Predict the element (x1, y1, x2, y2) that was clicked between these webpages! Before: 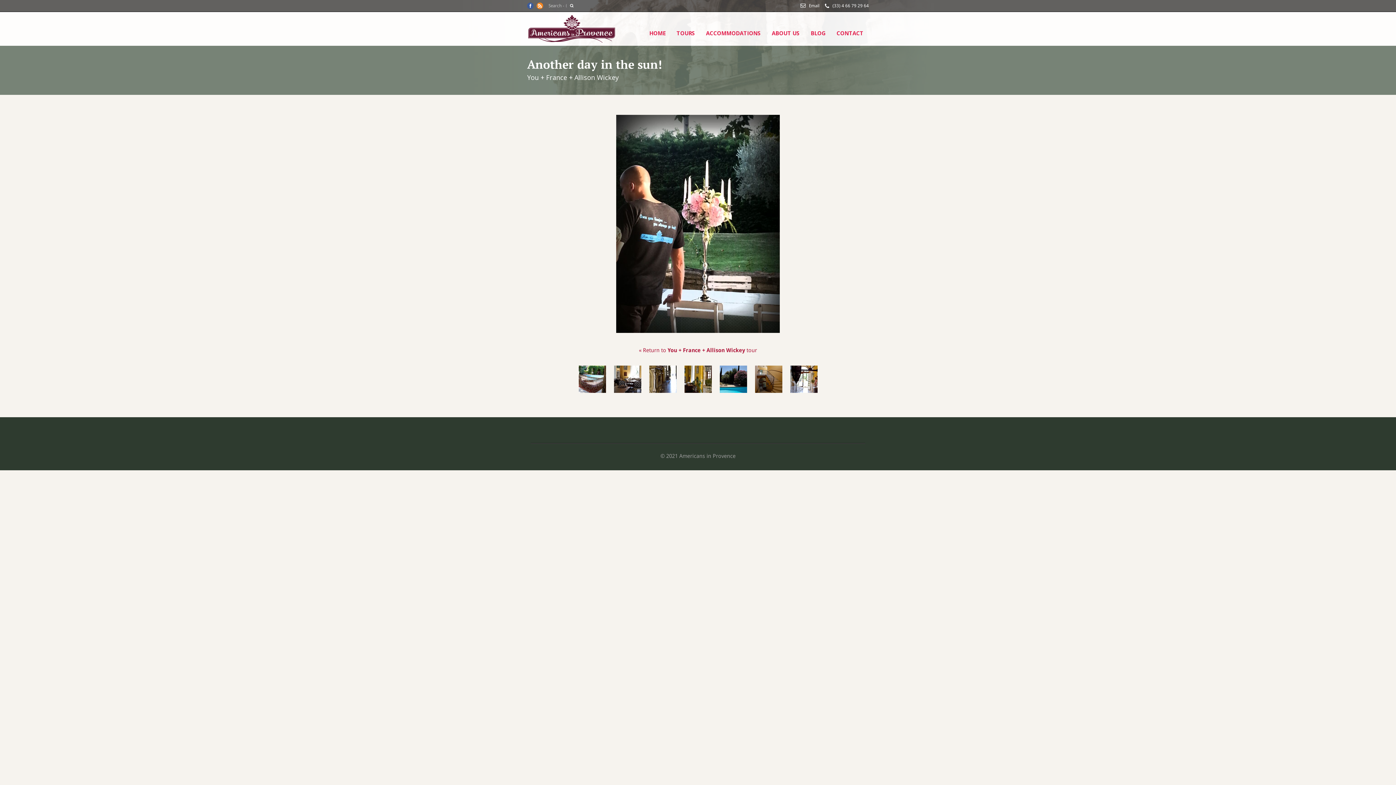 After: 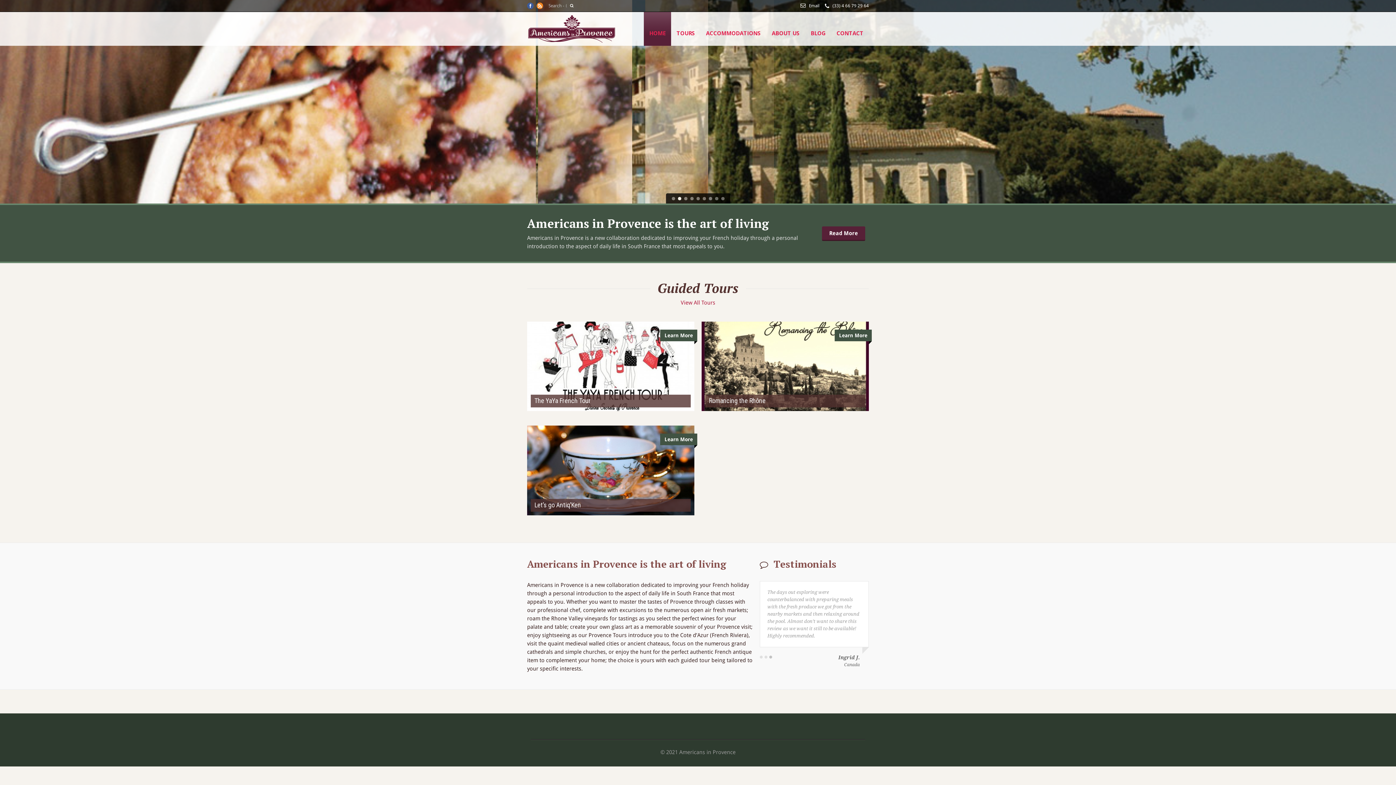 Action: bbox: (527, 13, 616, 44)